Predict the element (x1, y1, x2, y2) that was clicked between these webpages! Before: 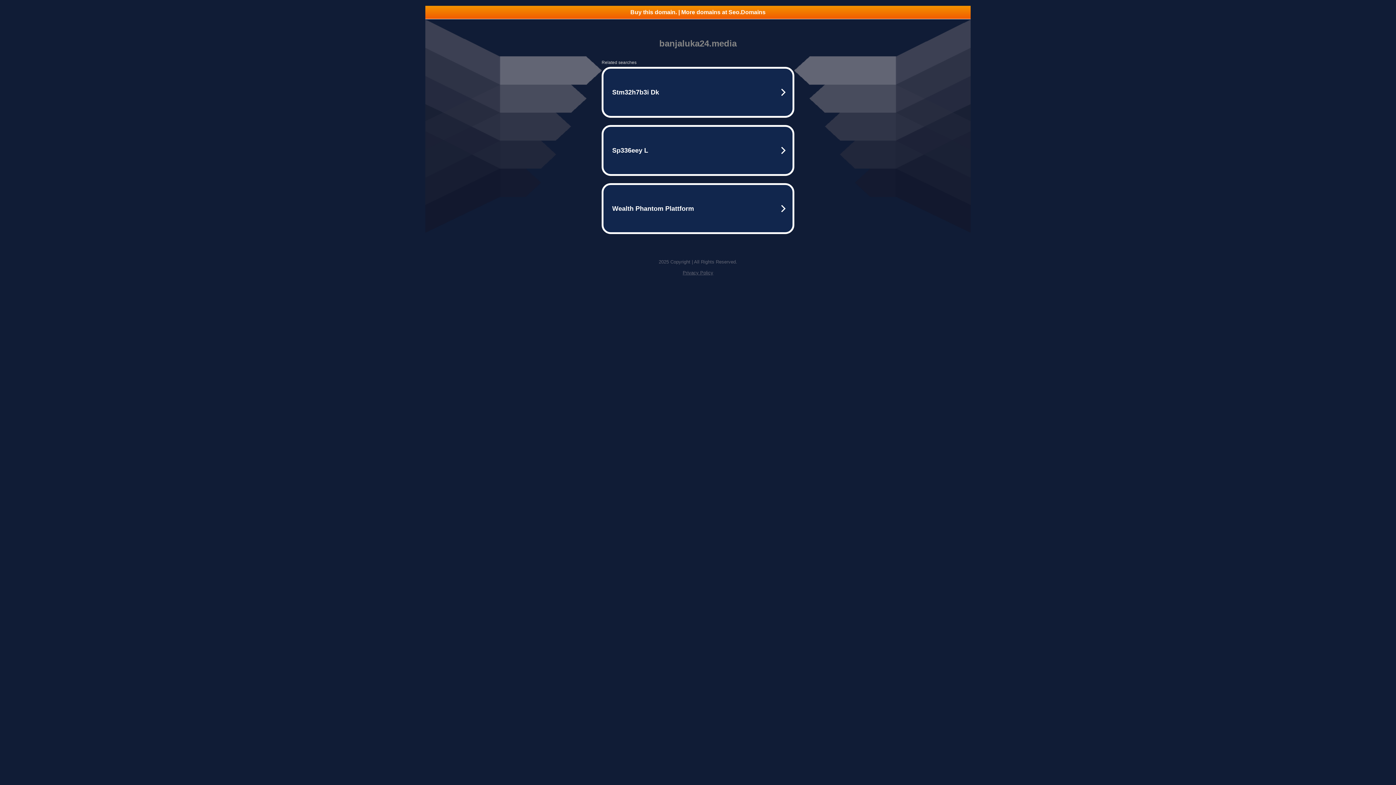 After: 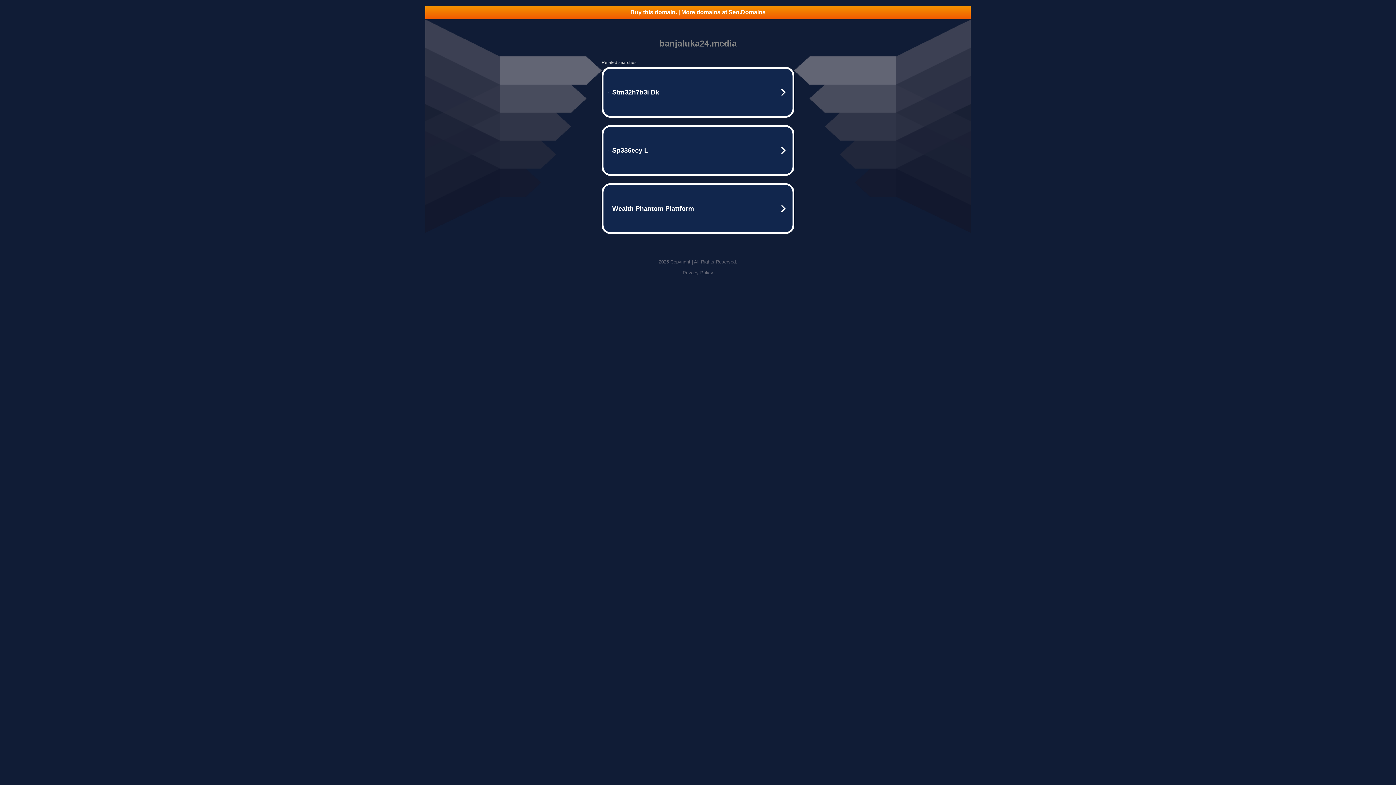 Action: label: Privacy Policy bbox: (682, 270, 713, 275)